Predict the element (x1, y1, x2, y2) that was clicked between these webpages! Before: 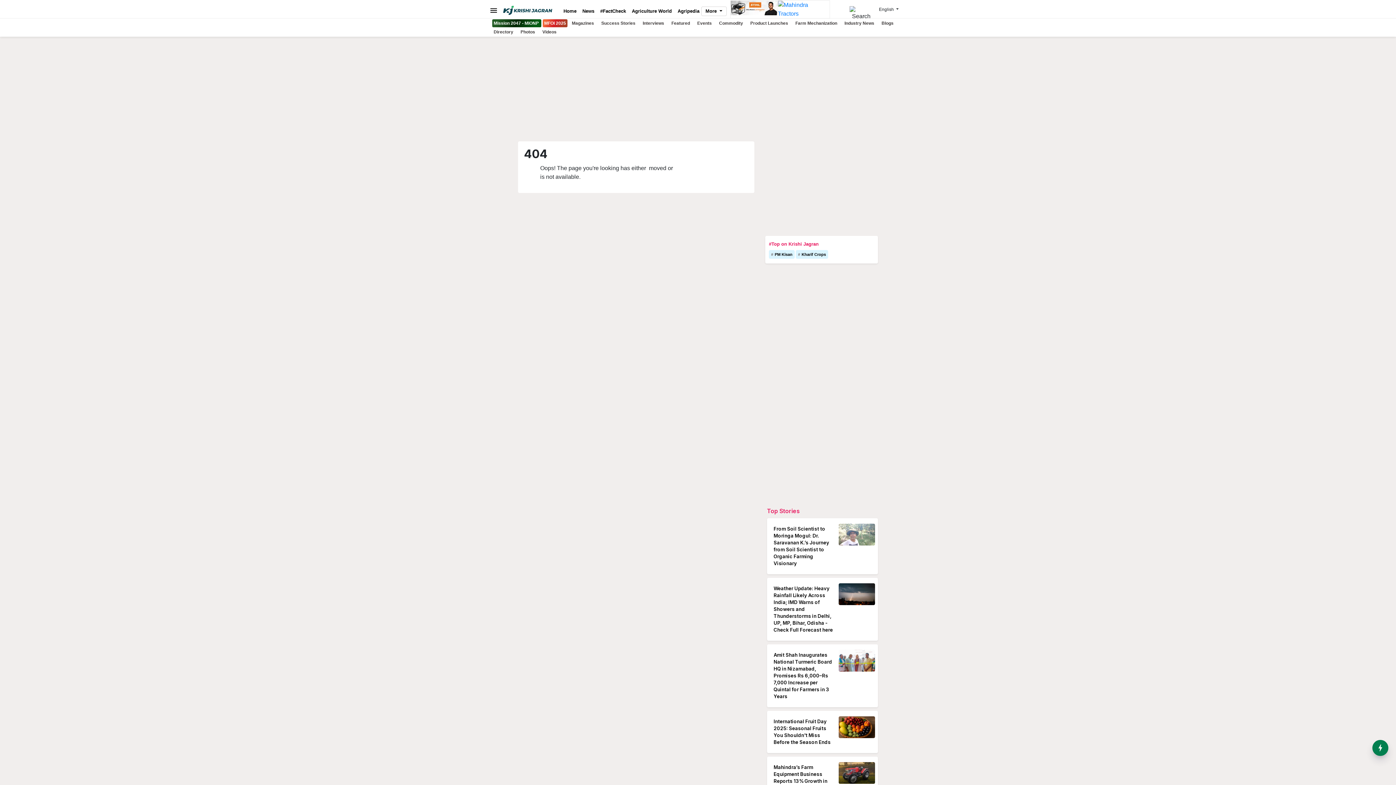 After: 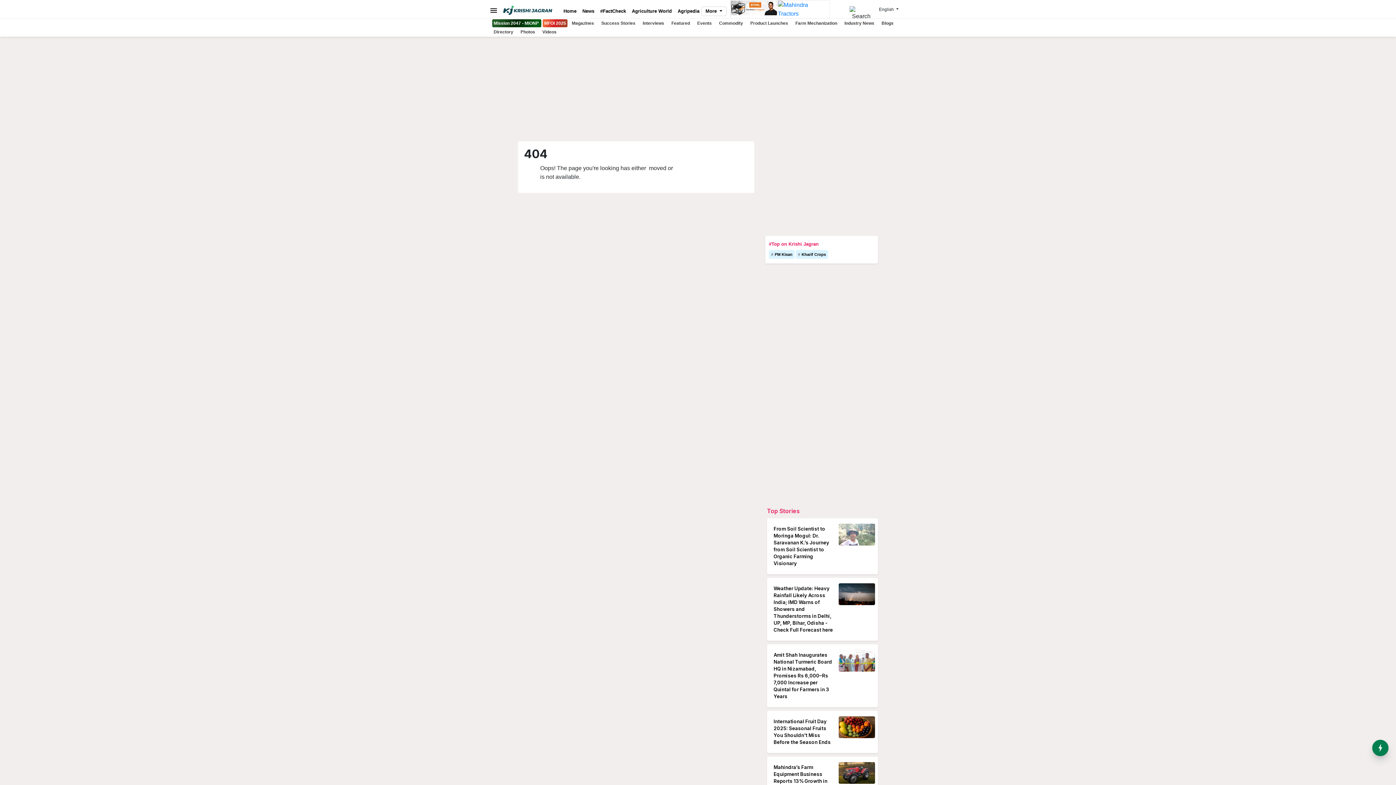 Action: label: MFOI 2025 bbox: (542, 19, 567, 27)